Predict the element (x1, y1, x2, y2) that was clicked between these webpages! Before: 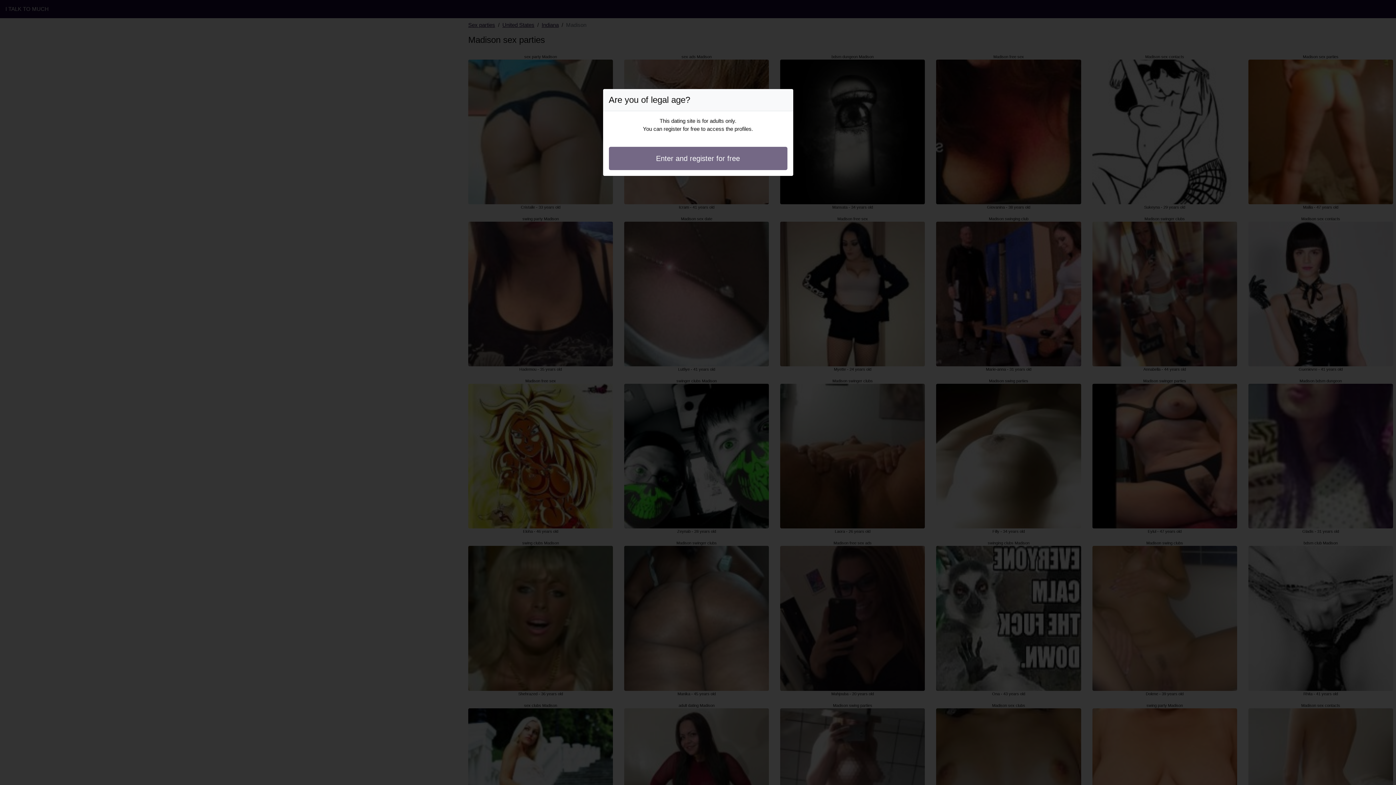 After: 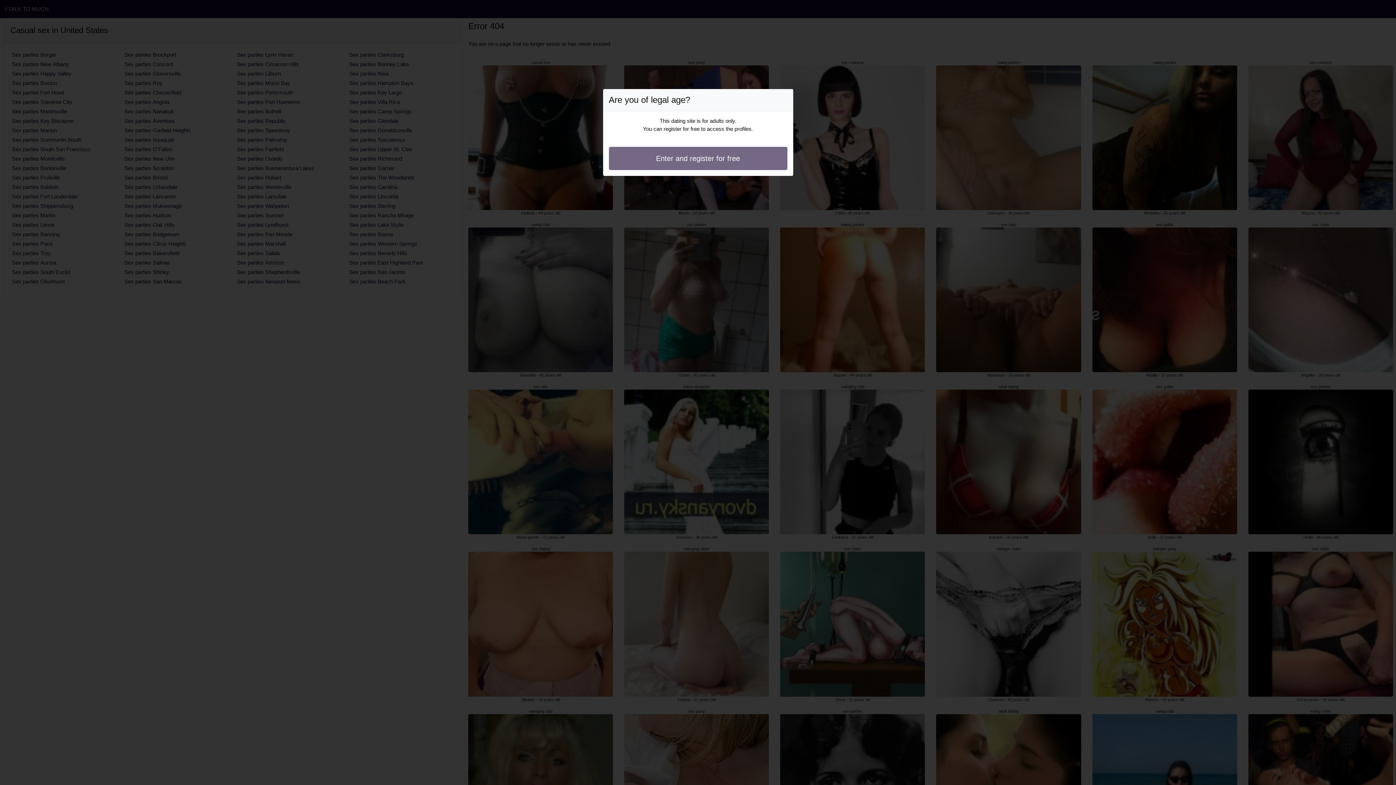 Action: label: Enter and register for free bbox: (608, 146, 787, 170)